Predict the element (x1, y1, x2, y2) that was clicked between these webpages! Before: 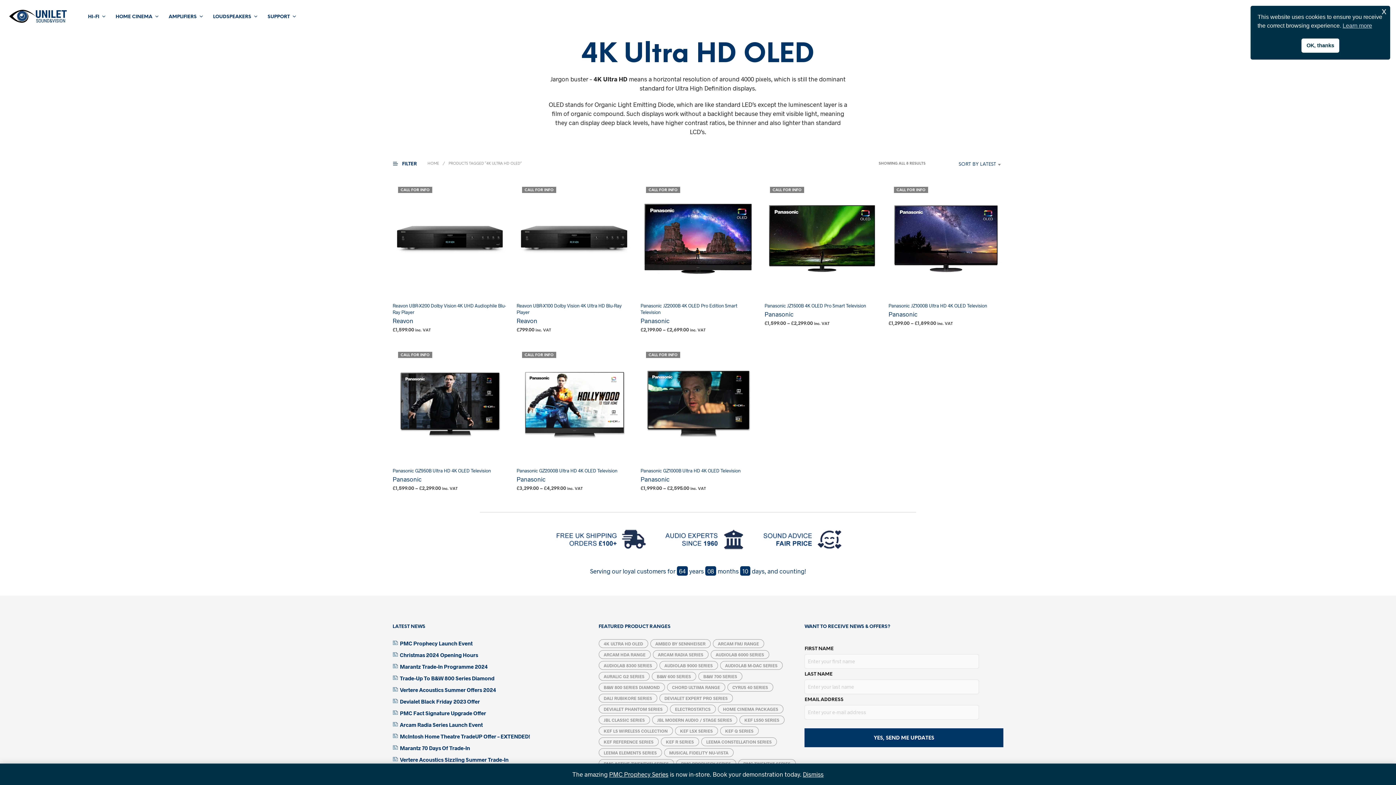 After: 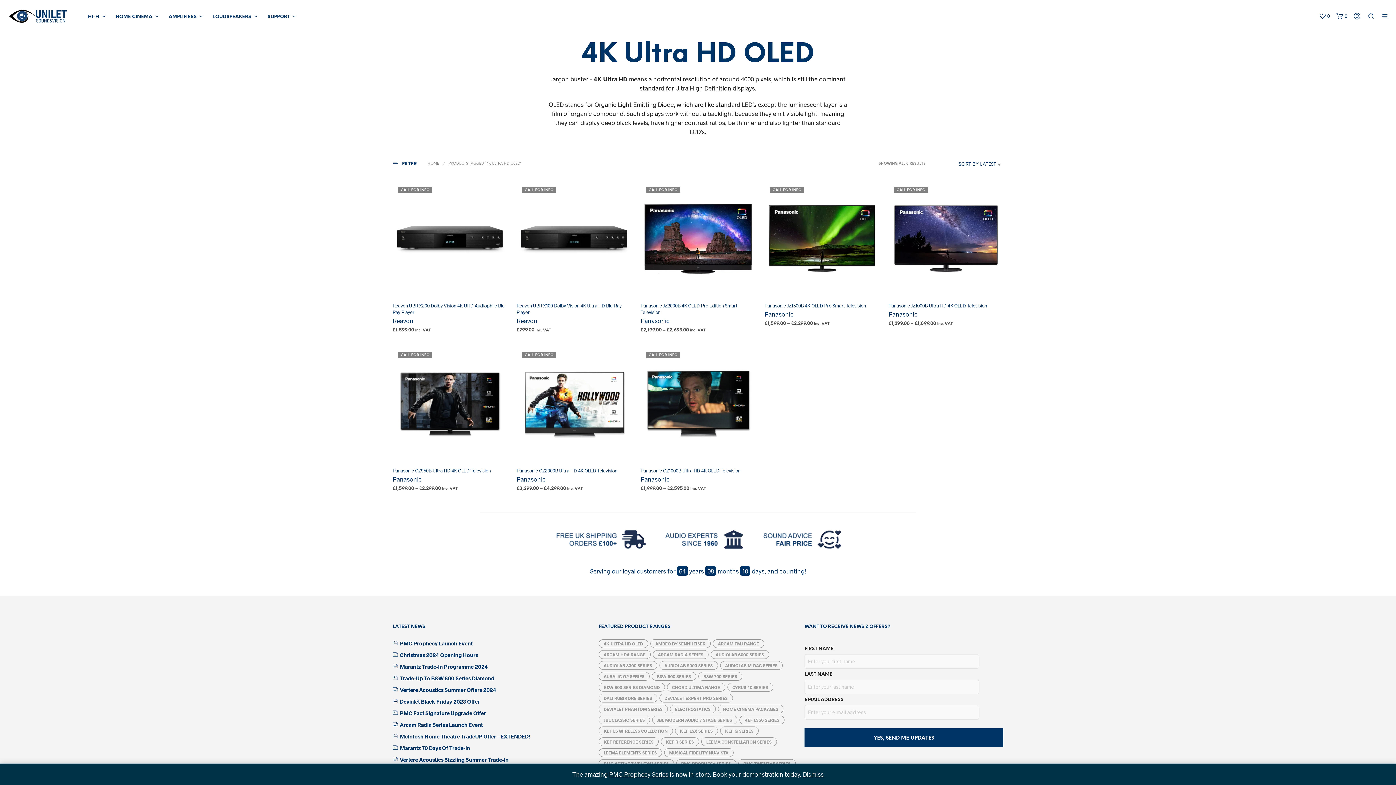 Action: bbox: (1301, 38, 1339, 52) label: OK, thanks cookie